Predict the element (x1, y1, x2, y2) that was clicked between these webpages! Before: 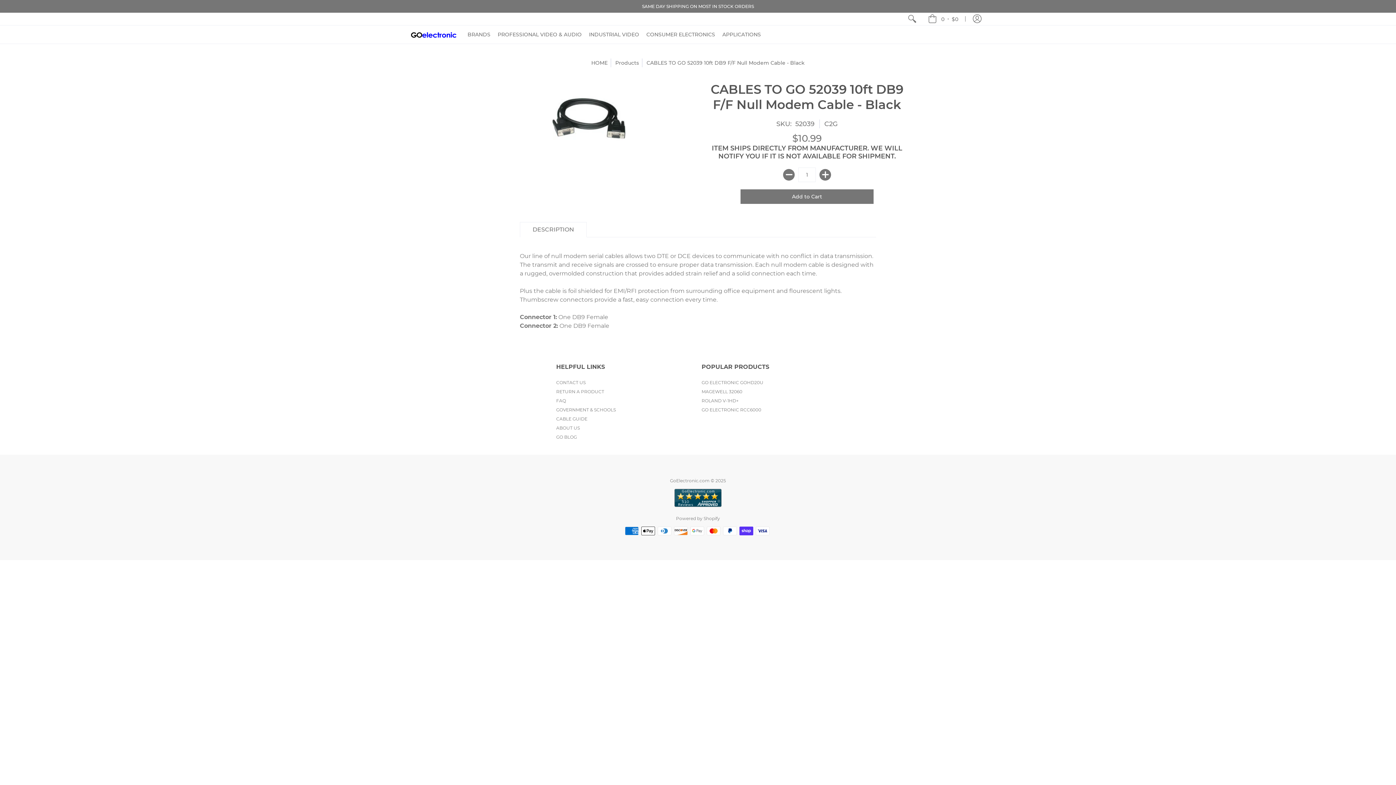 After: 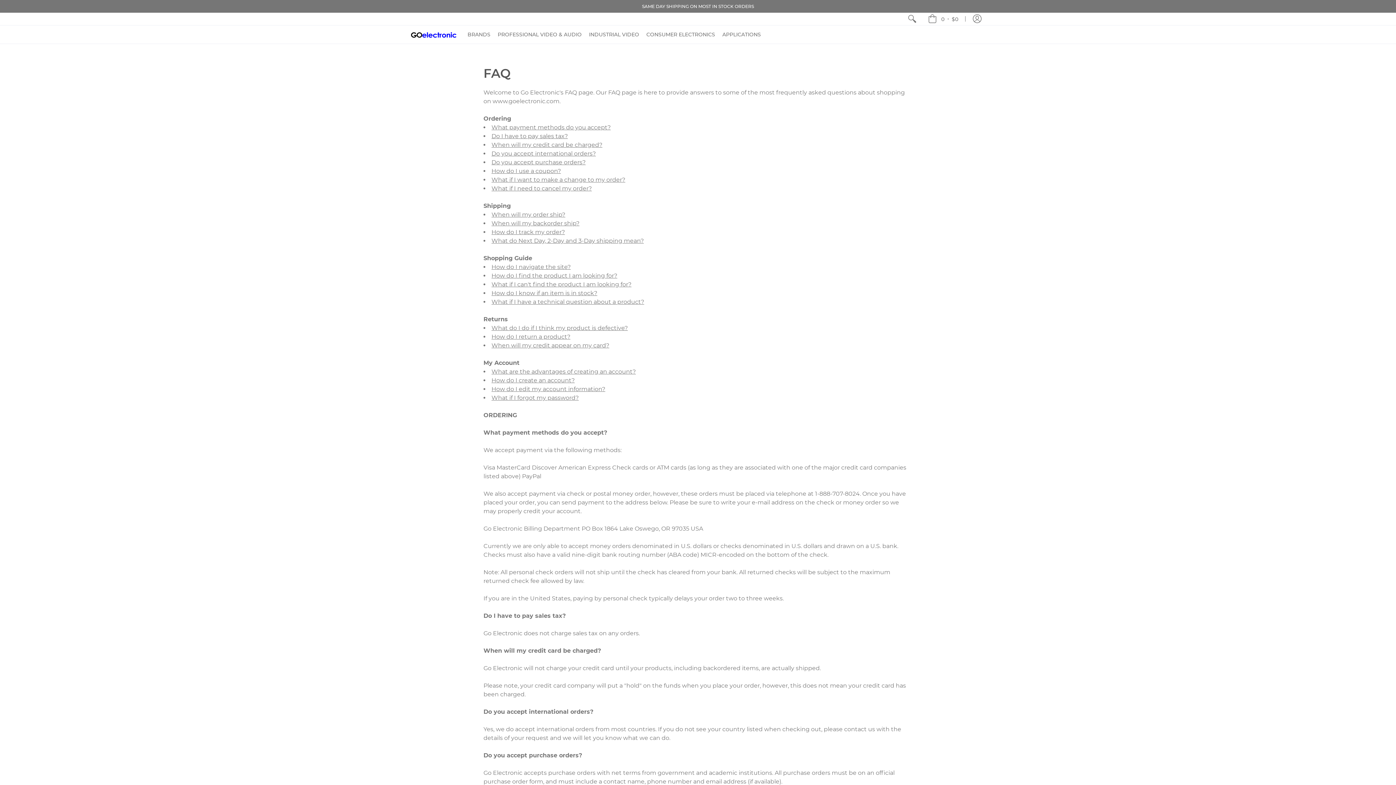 Action: bbox: (556, 398, 566, 403) label: FAQ